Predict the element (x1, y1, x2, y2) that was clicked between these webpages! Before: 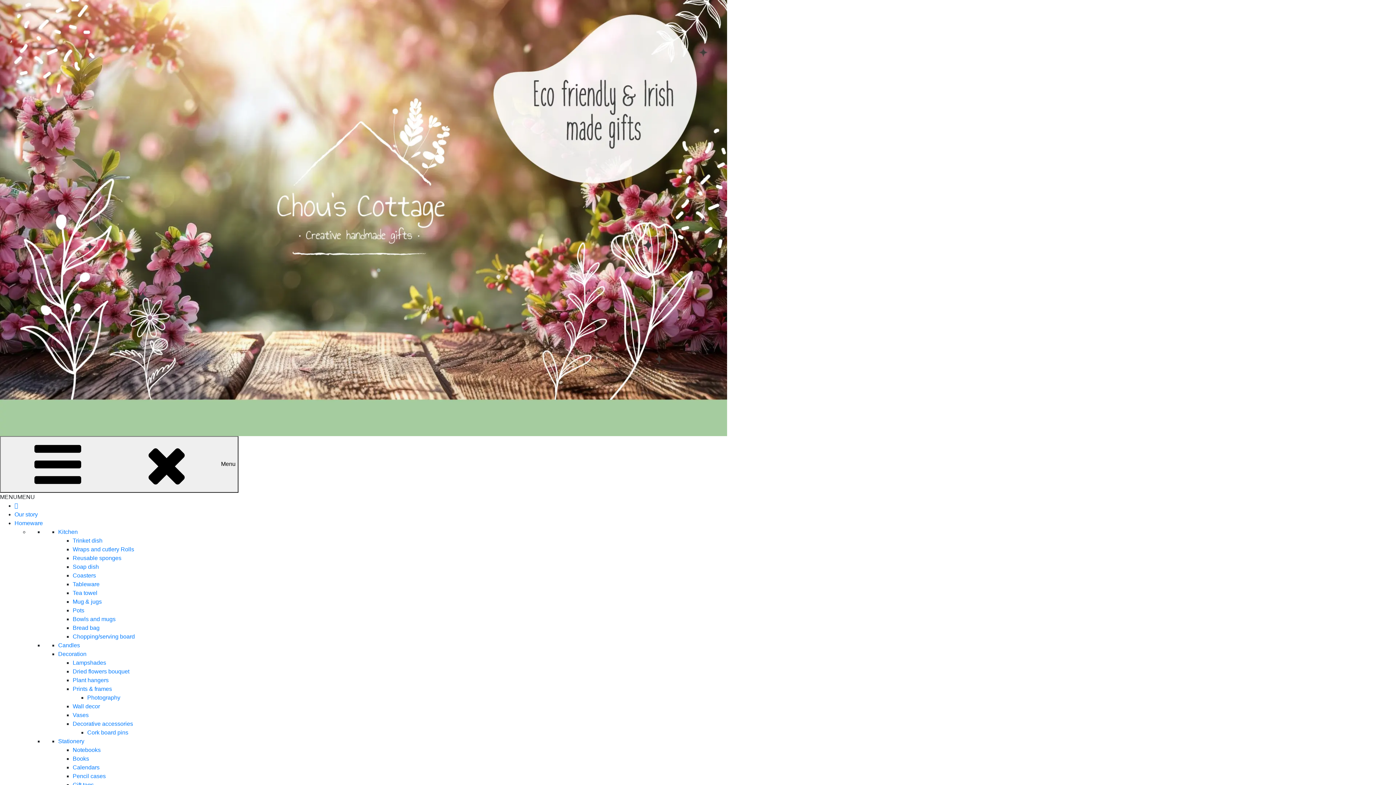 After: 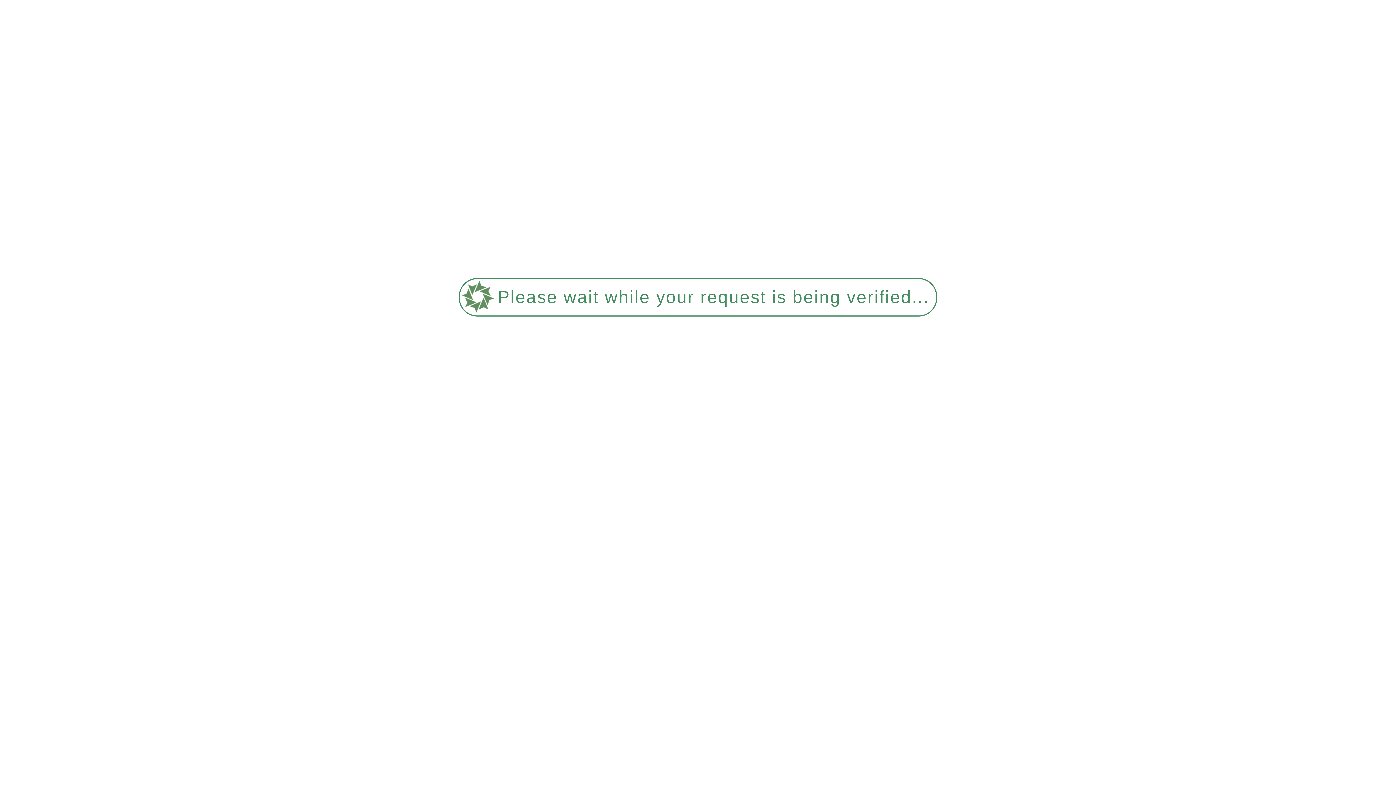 Action: label: Home bbox: (14, 502, 18, 509)